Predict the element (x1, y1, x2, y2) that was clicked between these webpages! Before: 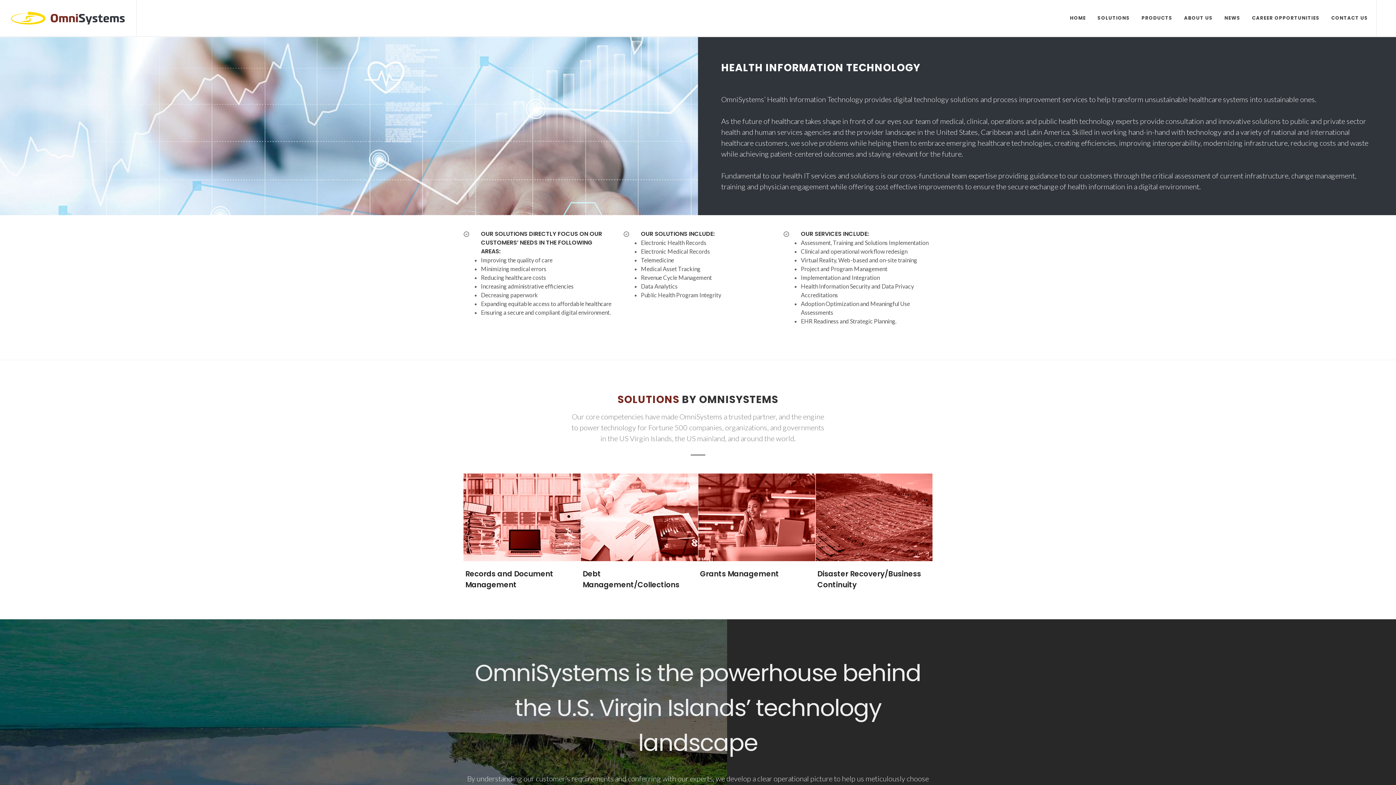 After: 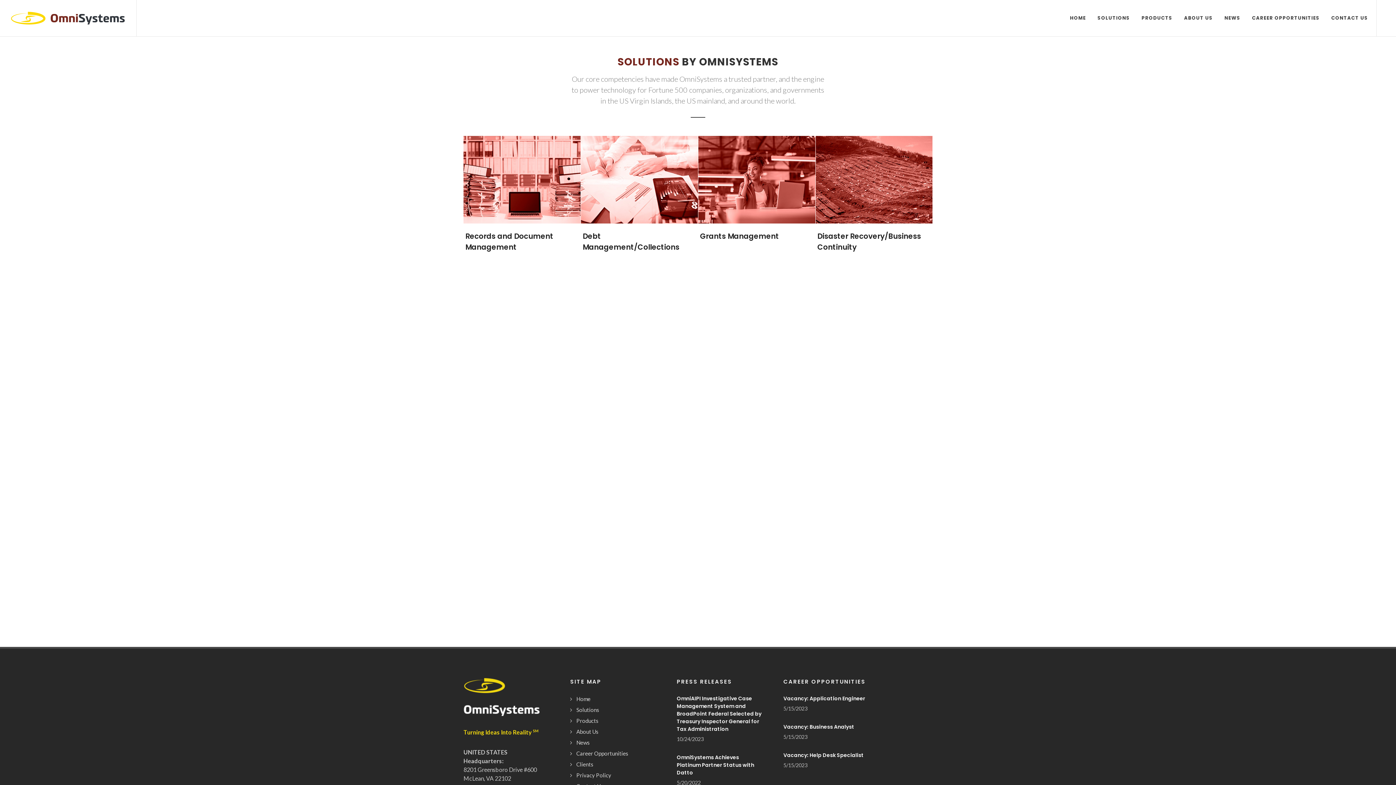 Action: bbox: (1092, 0, 1135, 36) label: SOLUTIONS